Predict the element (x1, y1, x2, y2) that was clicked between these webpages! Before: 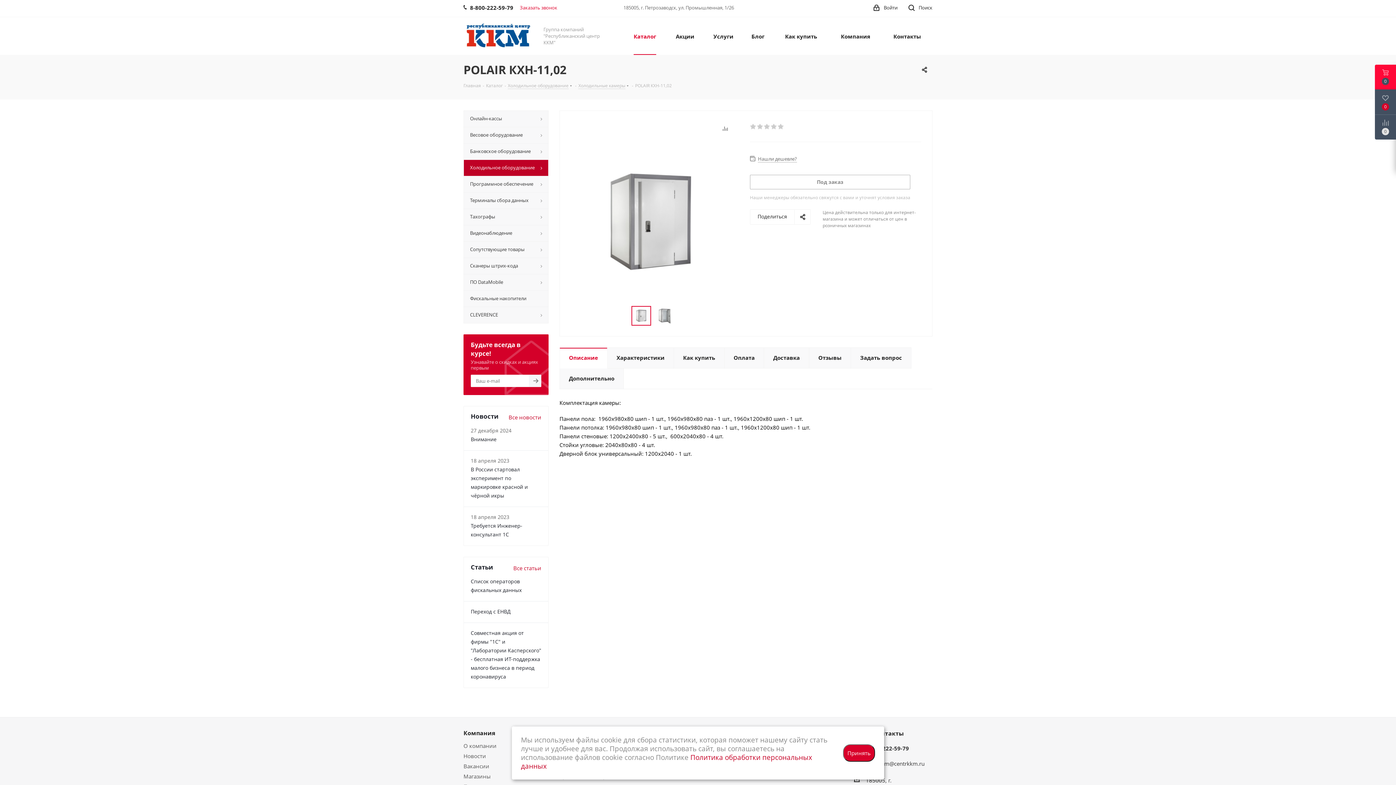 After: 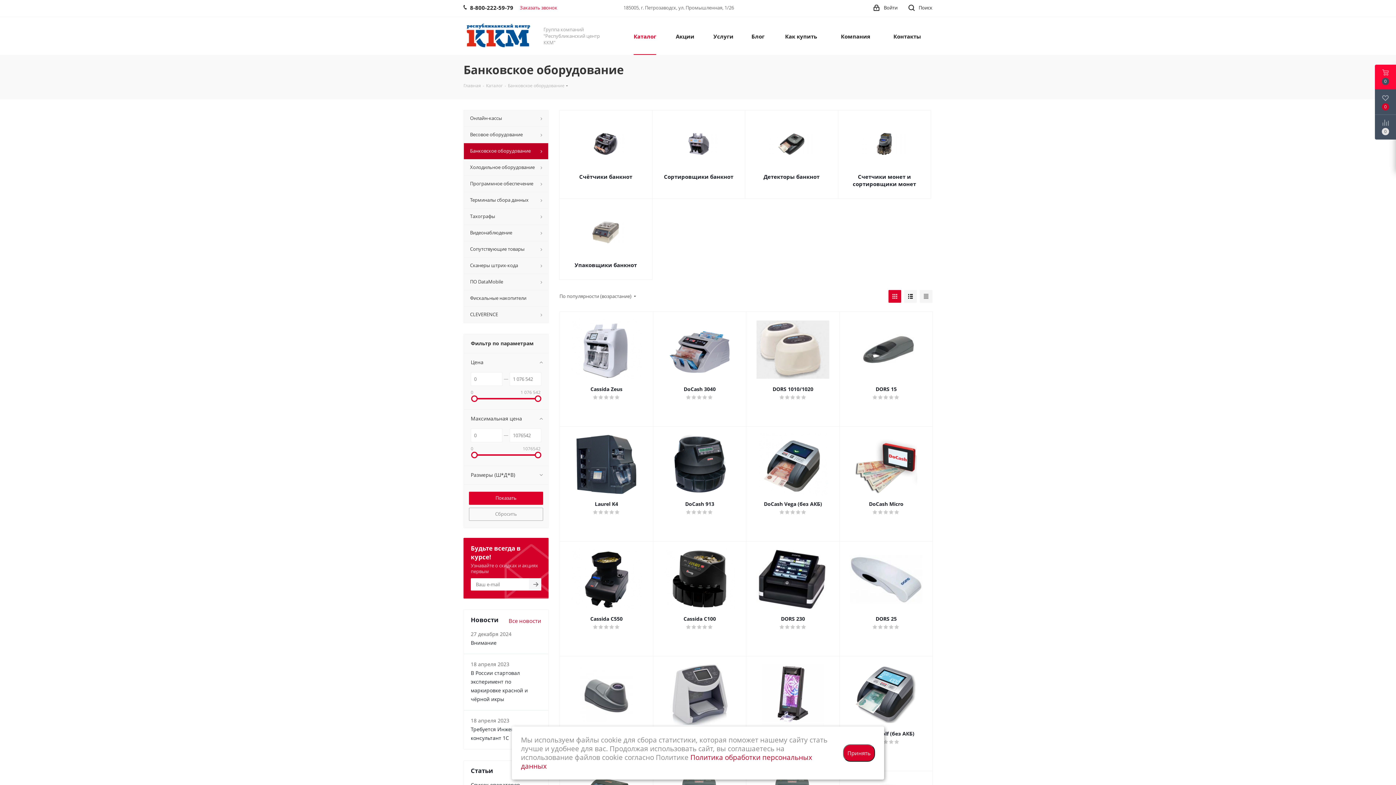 Action: bbox: (463, 143, 548, 159) label: Банковское оборудование